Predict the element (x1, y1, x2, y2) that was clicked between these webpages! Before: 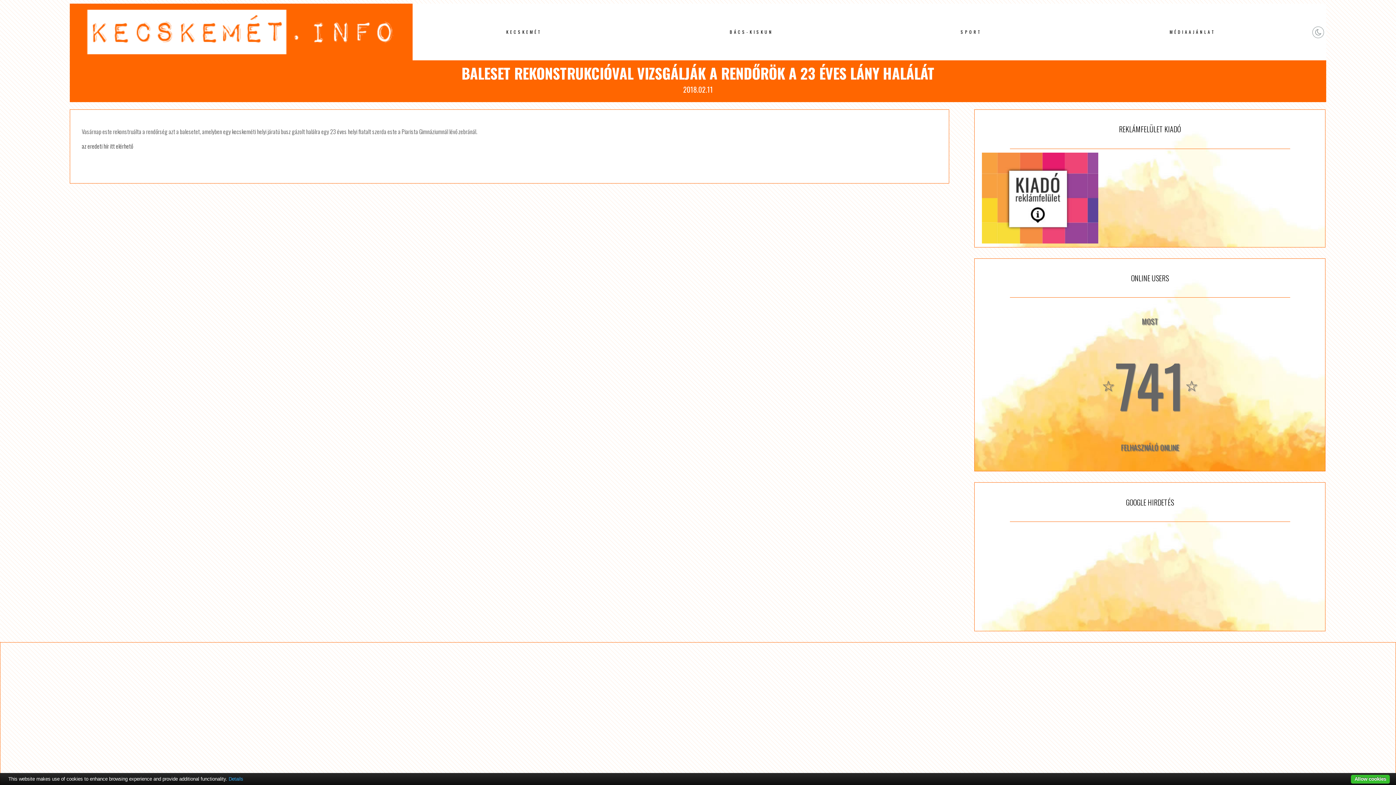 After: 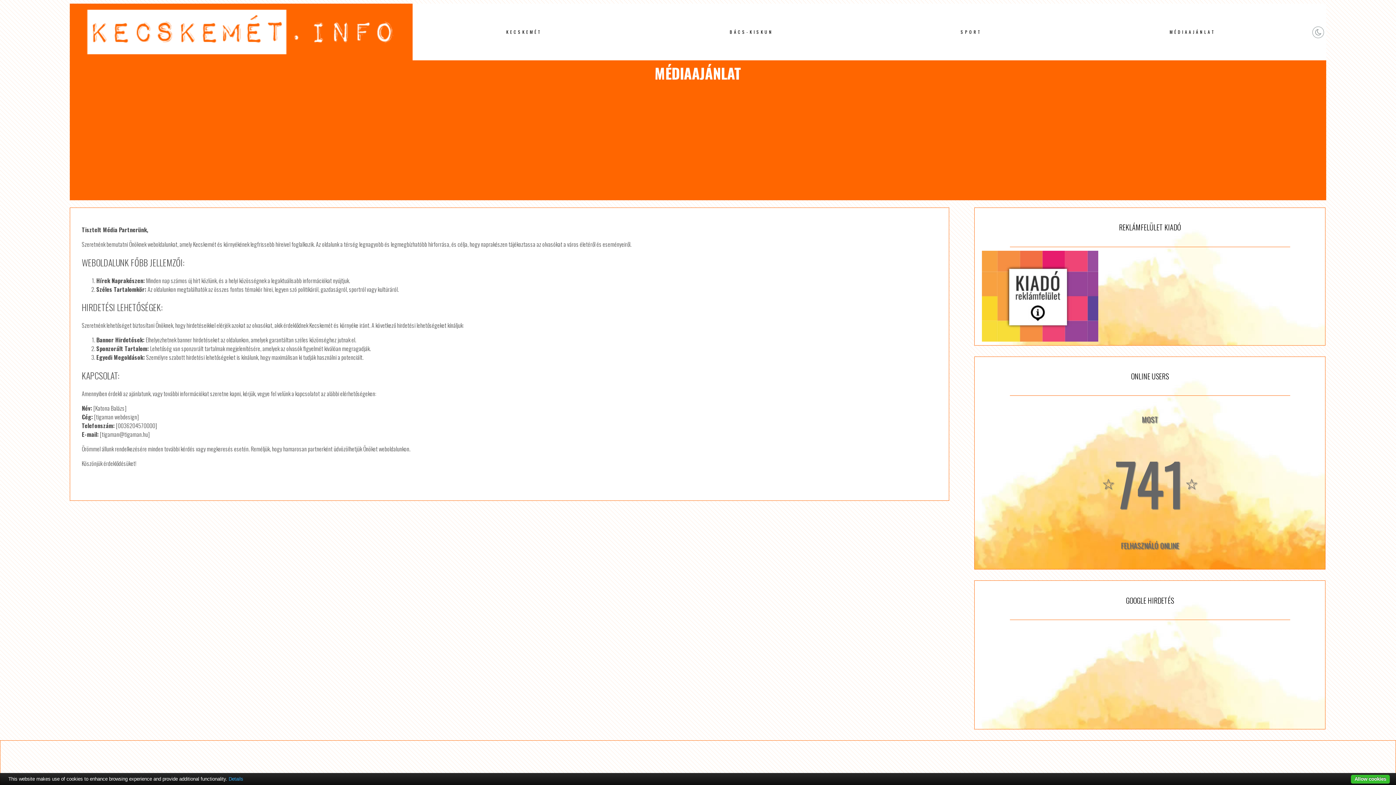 Action: bbox: (1166, 25, 1219, 38) label: MÉDIAAJÁNLAT